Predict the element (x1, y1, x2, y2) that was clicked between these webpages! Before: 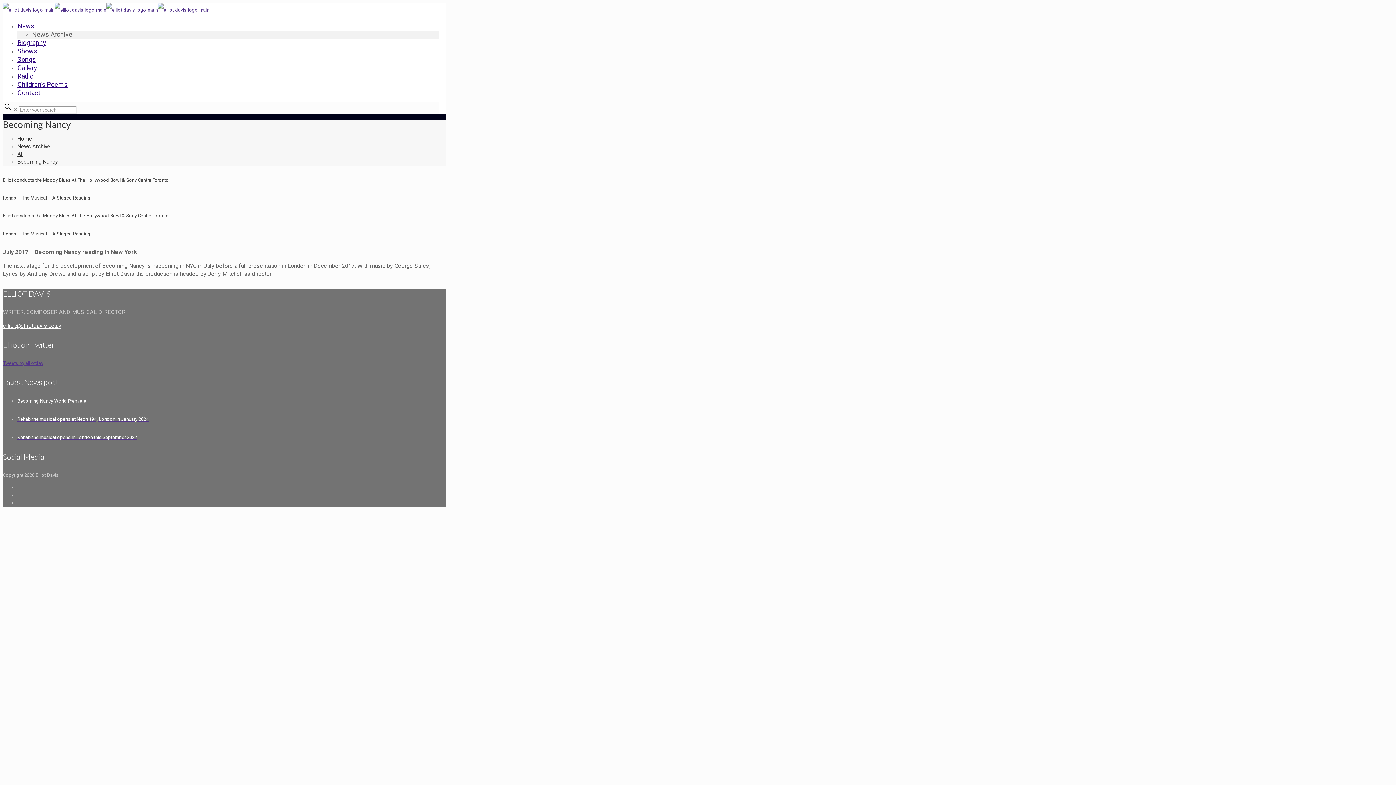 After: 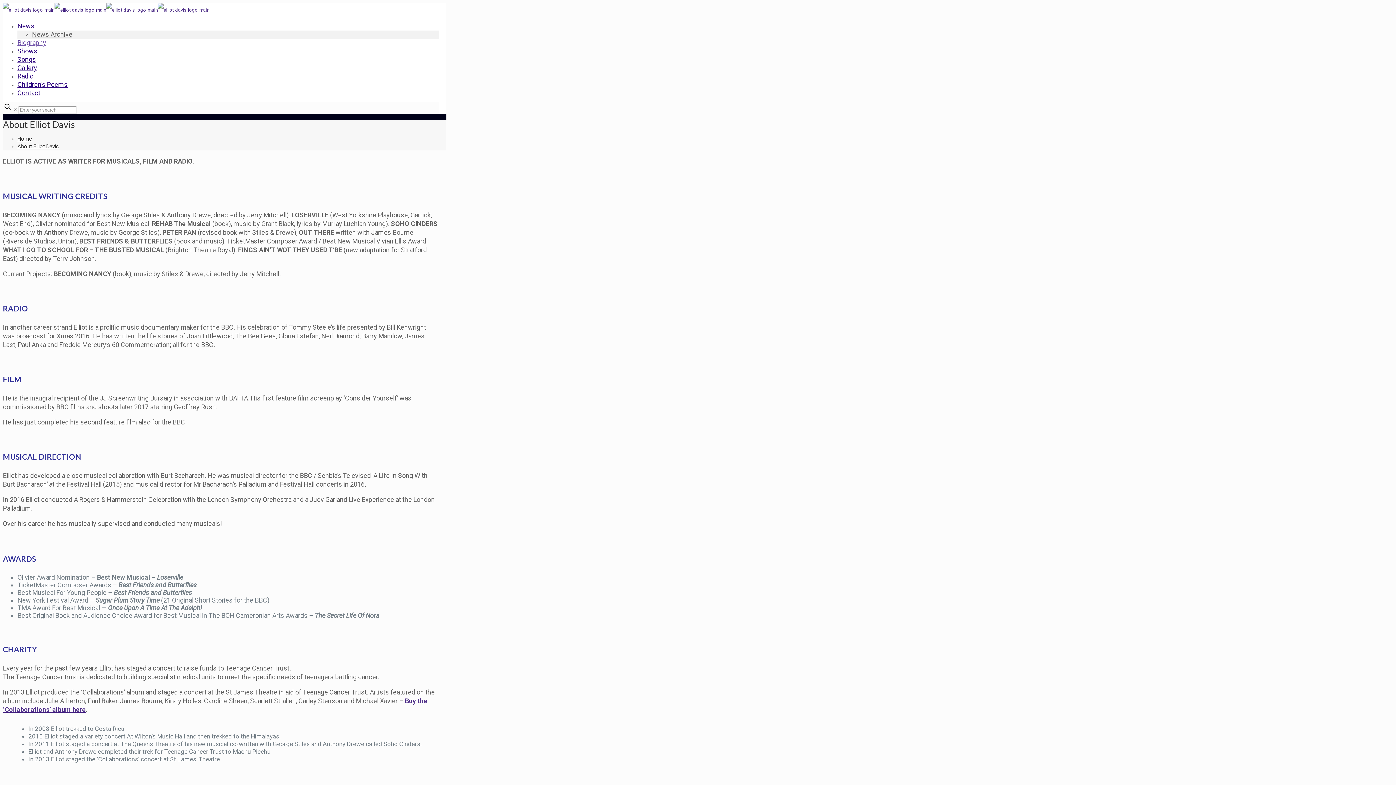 Action: bbox: (17, 38, 46, 48) label: Biography